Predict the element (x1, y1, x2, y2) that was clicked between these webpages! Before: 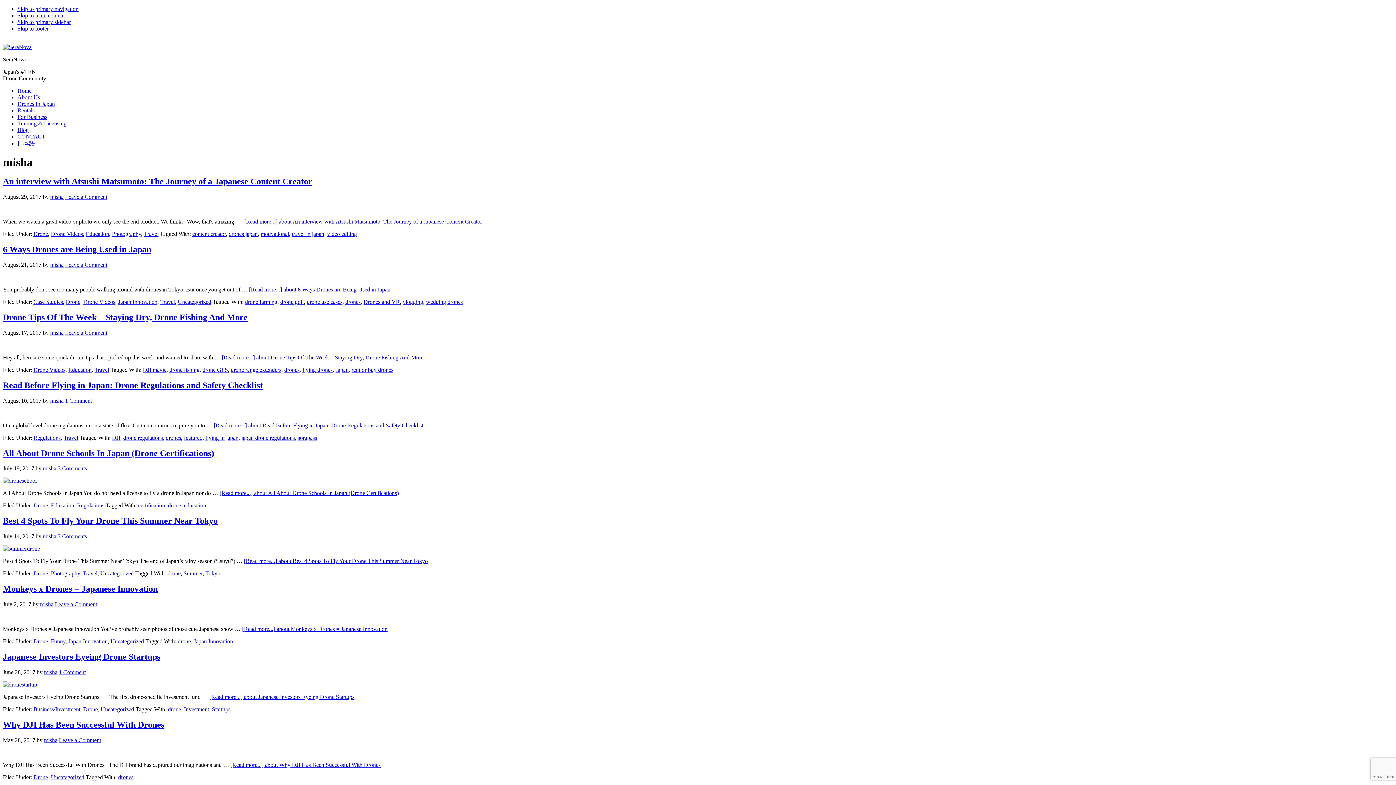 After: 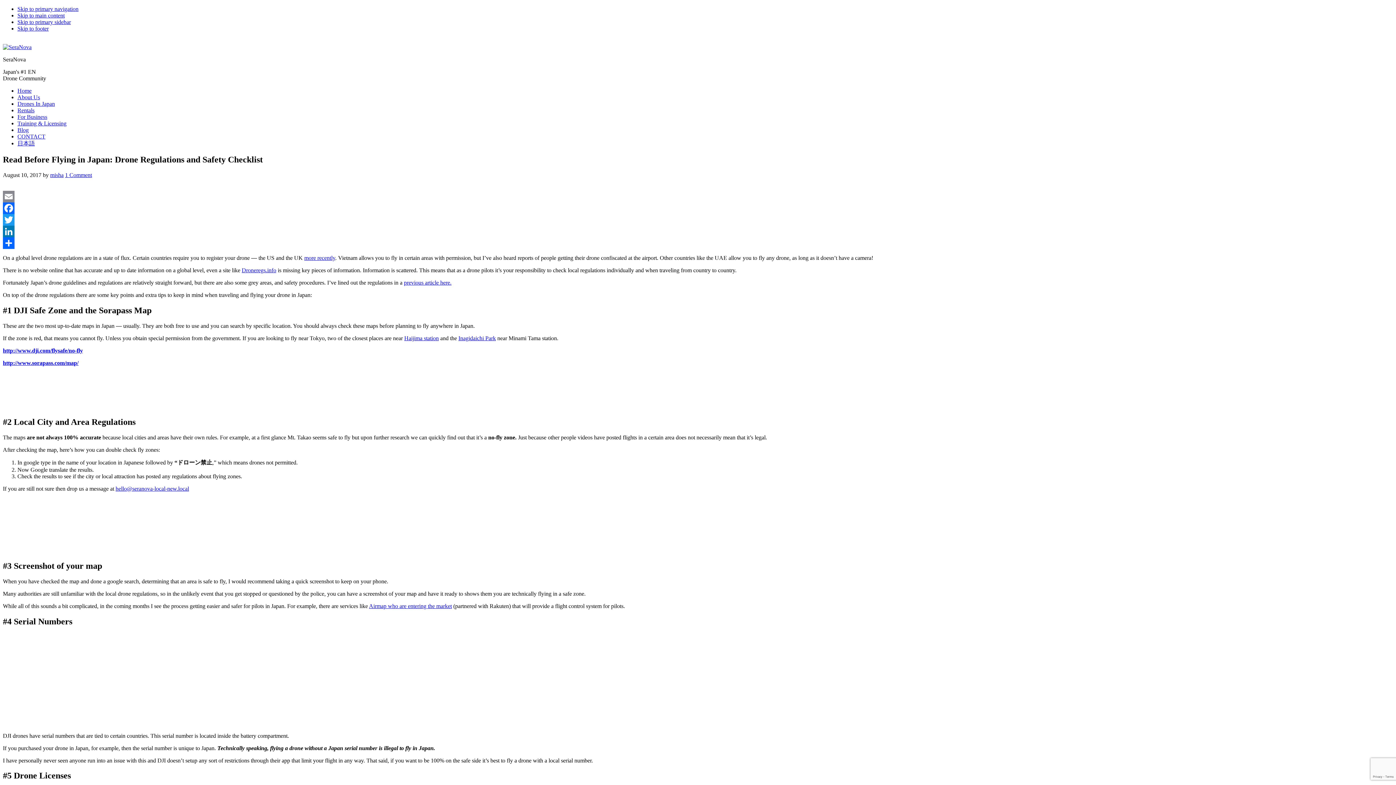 Action: label: Read Before Flying in Japan: Drone Regulations and Safety Checklist bbox: (2, 380, 262, 390)